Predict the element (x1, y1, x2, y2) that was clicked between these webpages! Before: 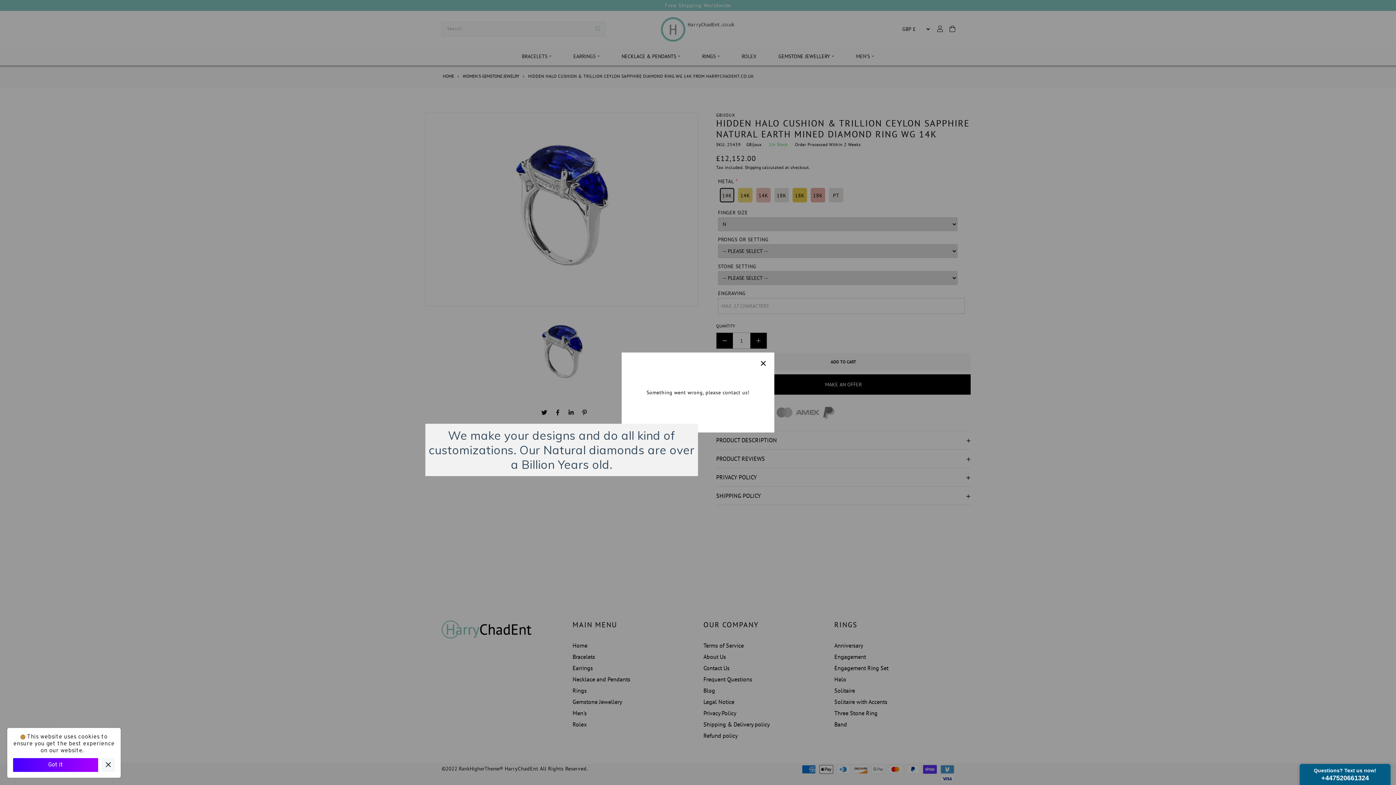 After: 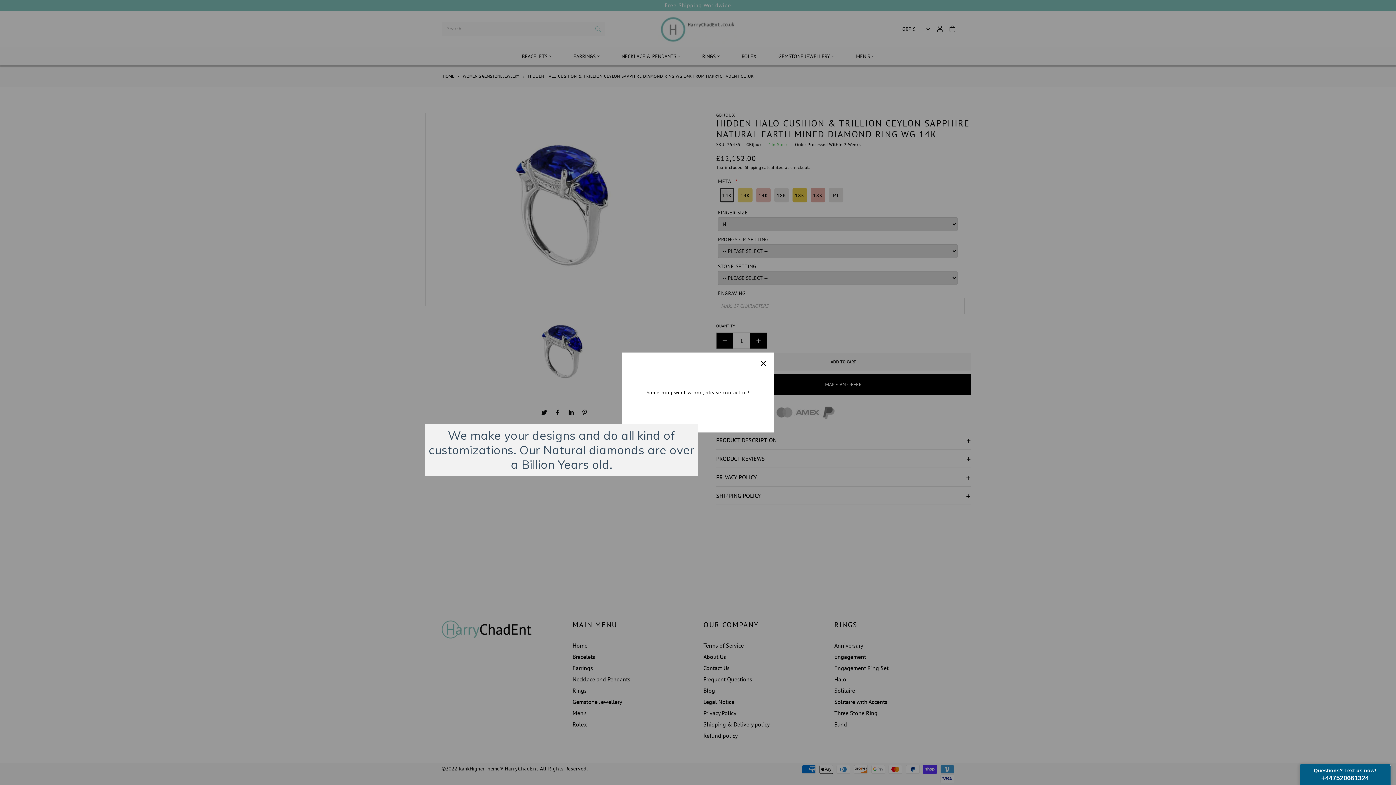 Action: label: Got it bbox: (0, 758, 85, 772)